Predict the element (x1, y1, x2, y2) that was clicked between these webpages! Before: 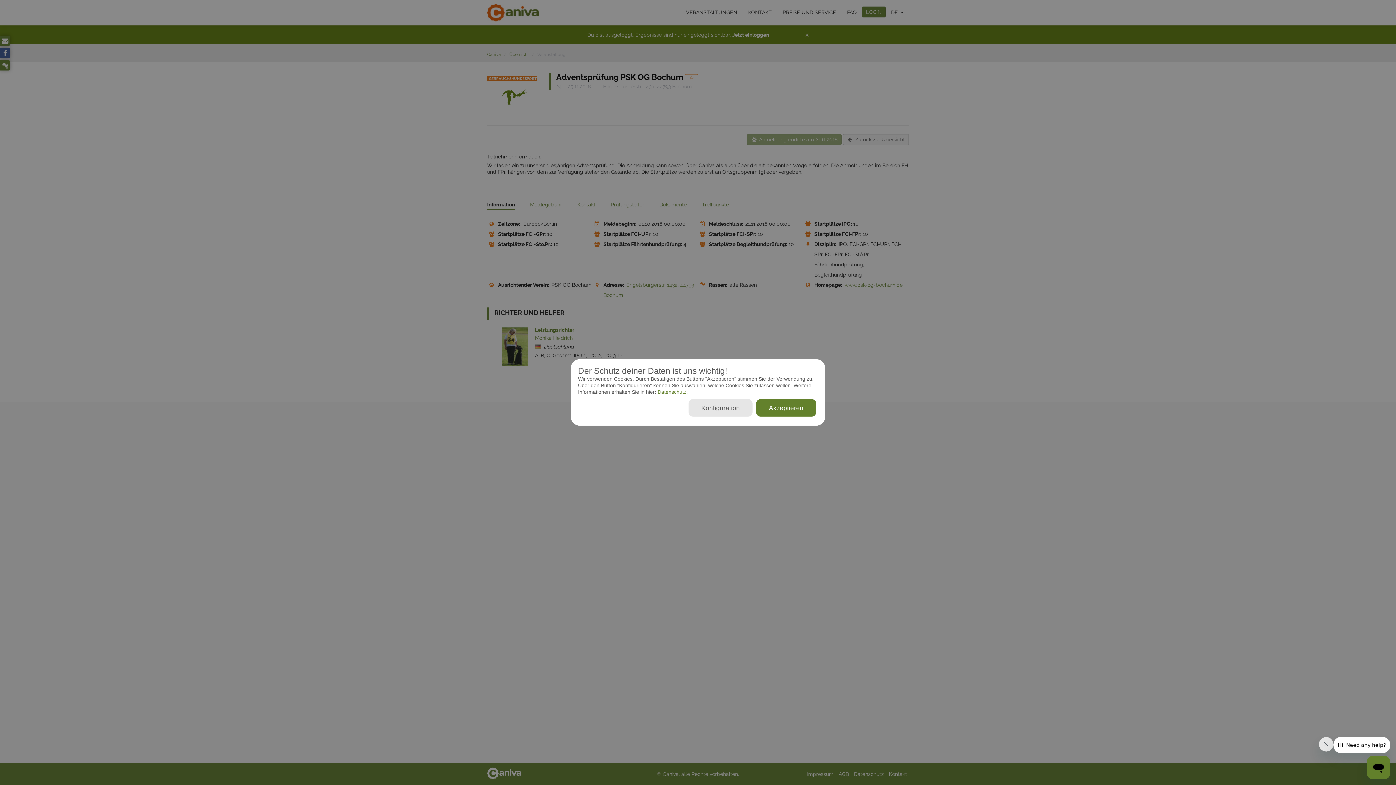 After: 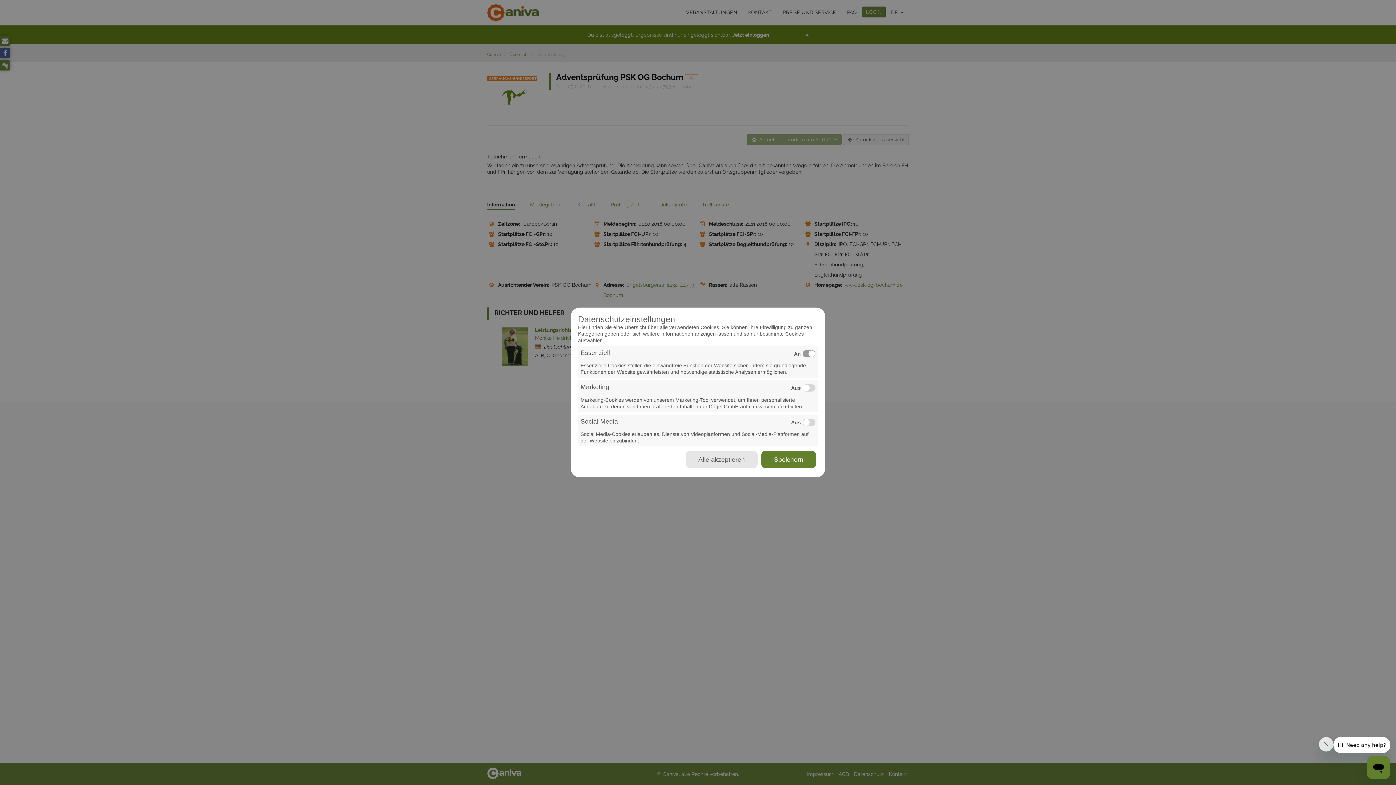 Action: label: Konfiguration bbox: (688, 399, 752, 416)